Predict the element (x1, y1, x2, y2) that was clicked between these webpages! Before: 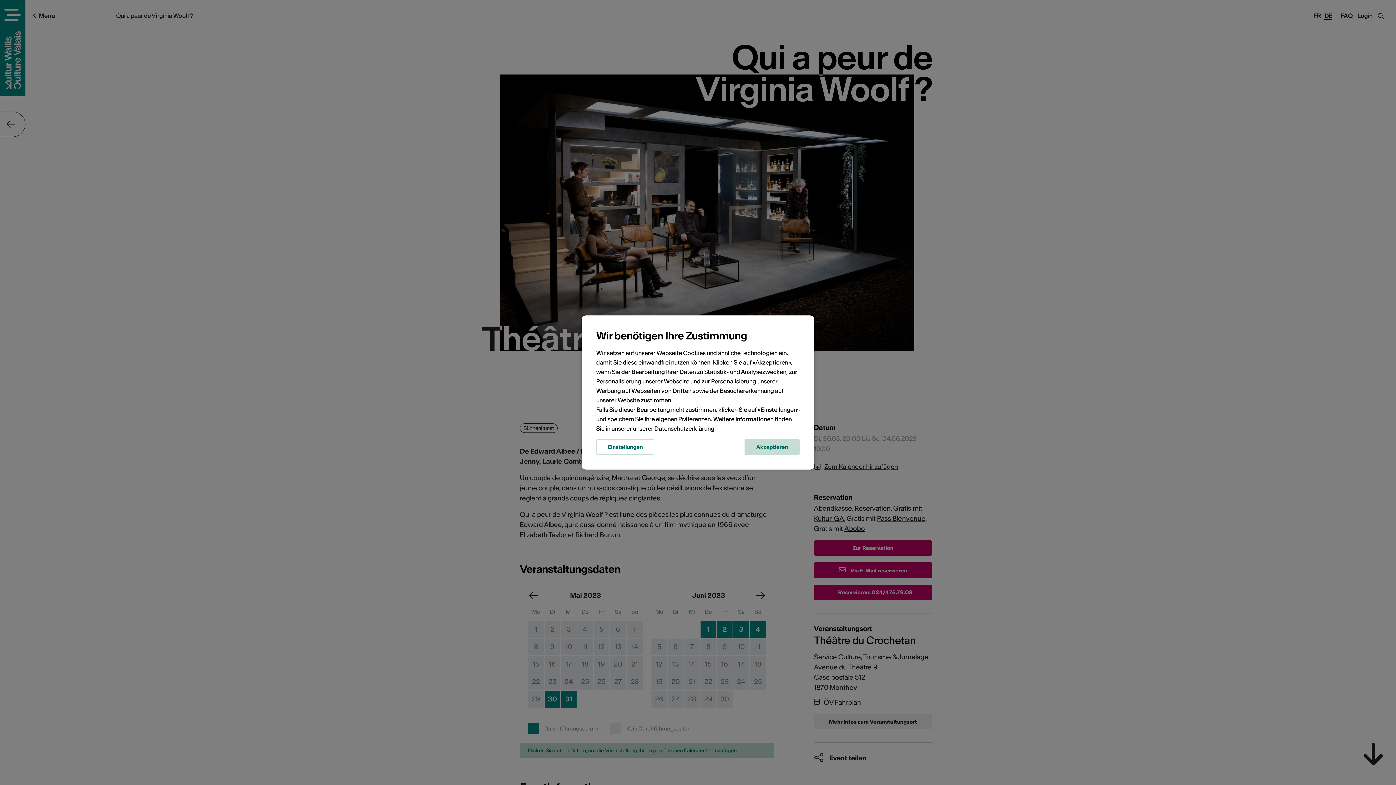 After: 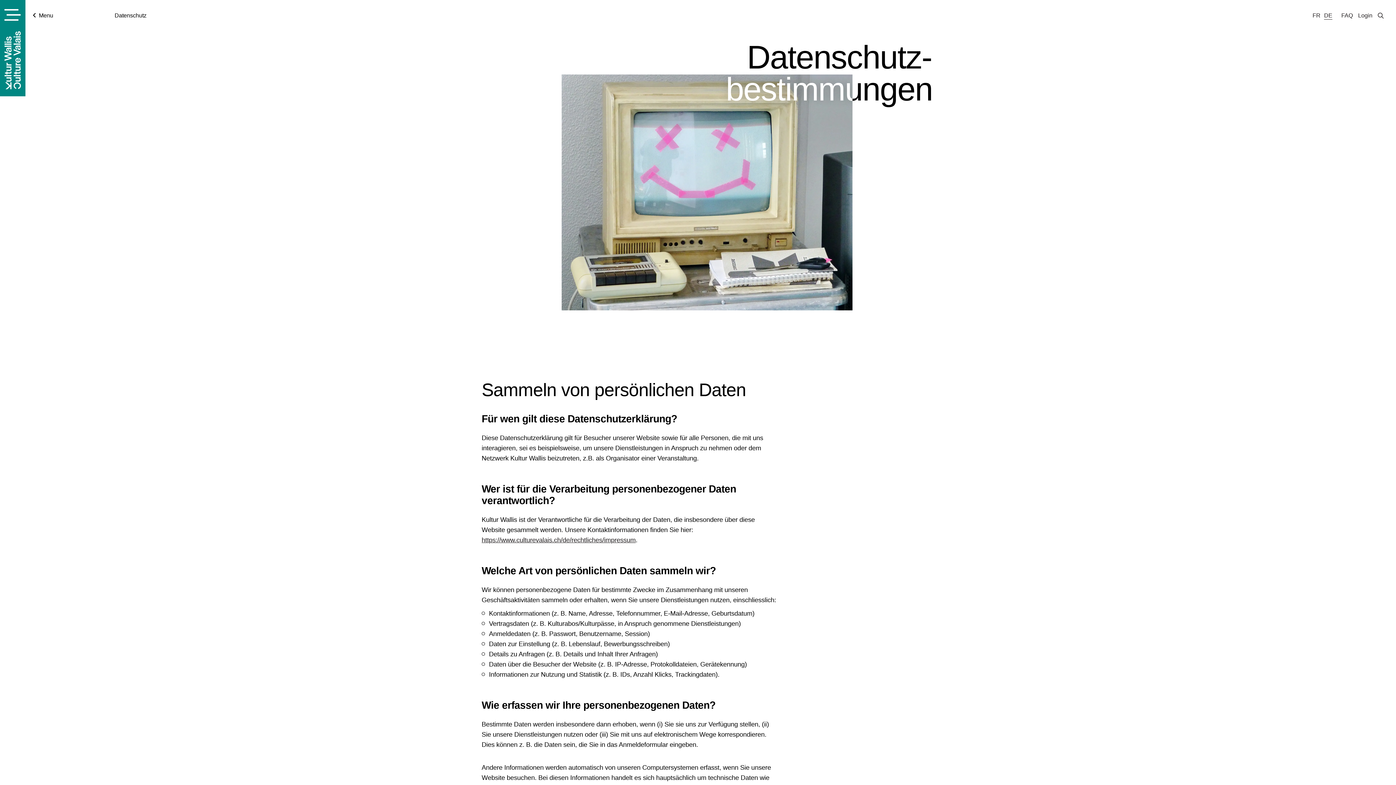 Action: label: Datenschutzerklärung bbox: (654, 425, 714, 432)